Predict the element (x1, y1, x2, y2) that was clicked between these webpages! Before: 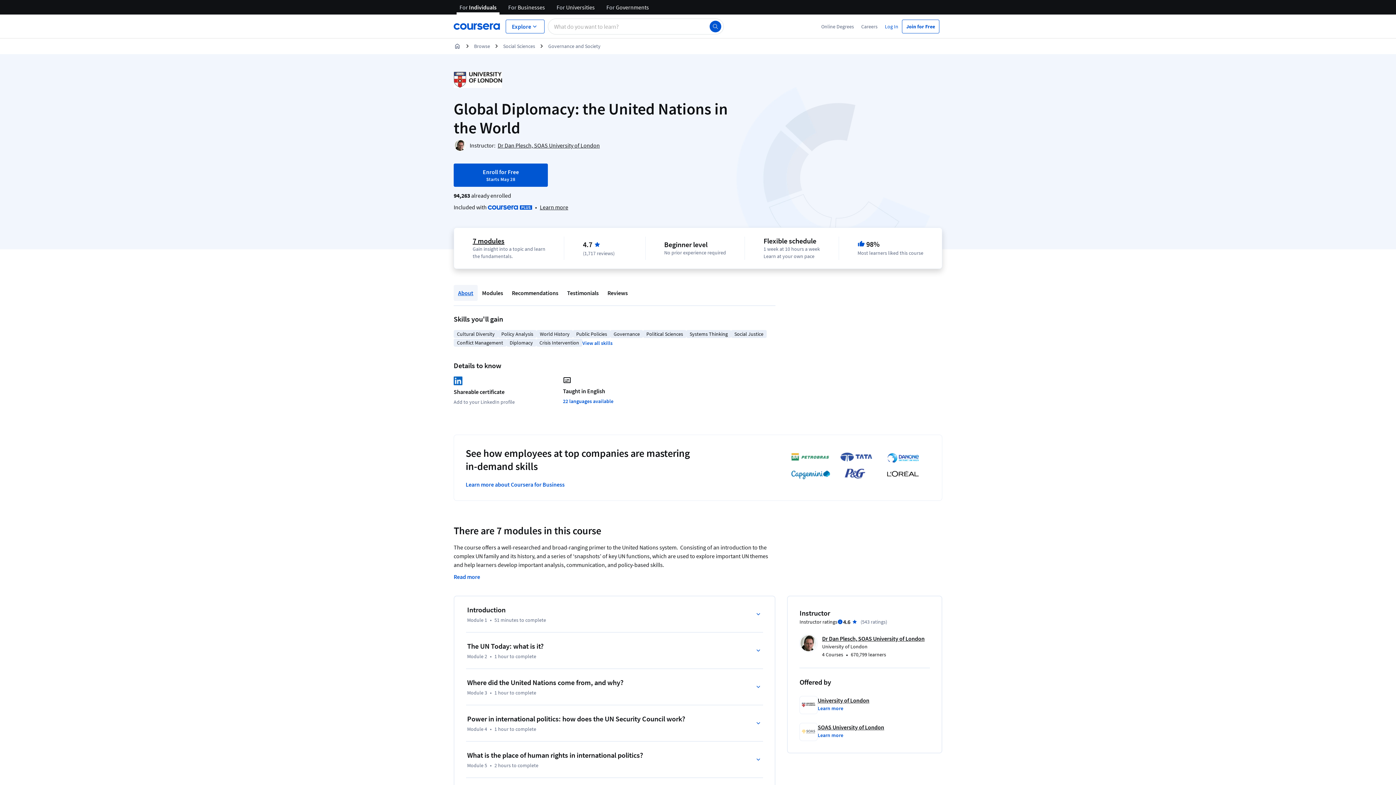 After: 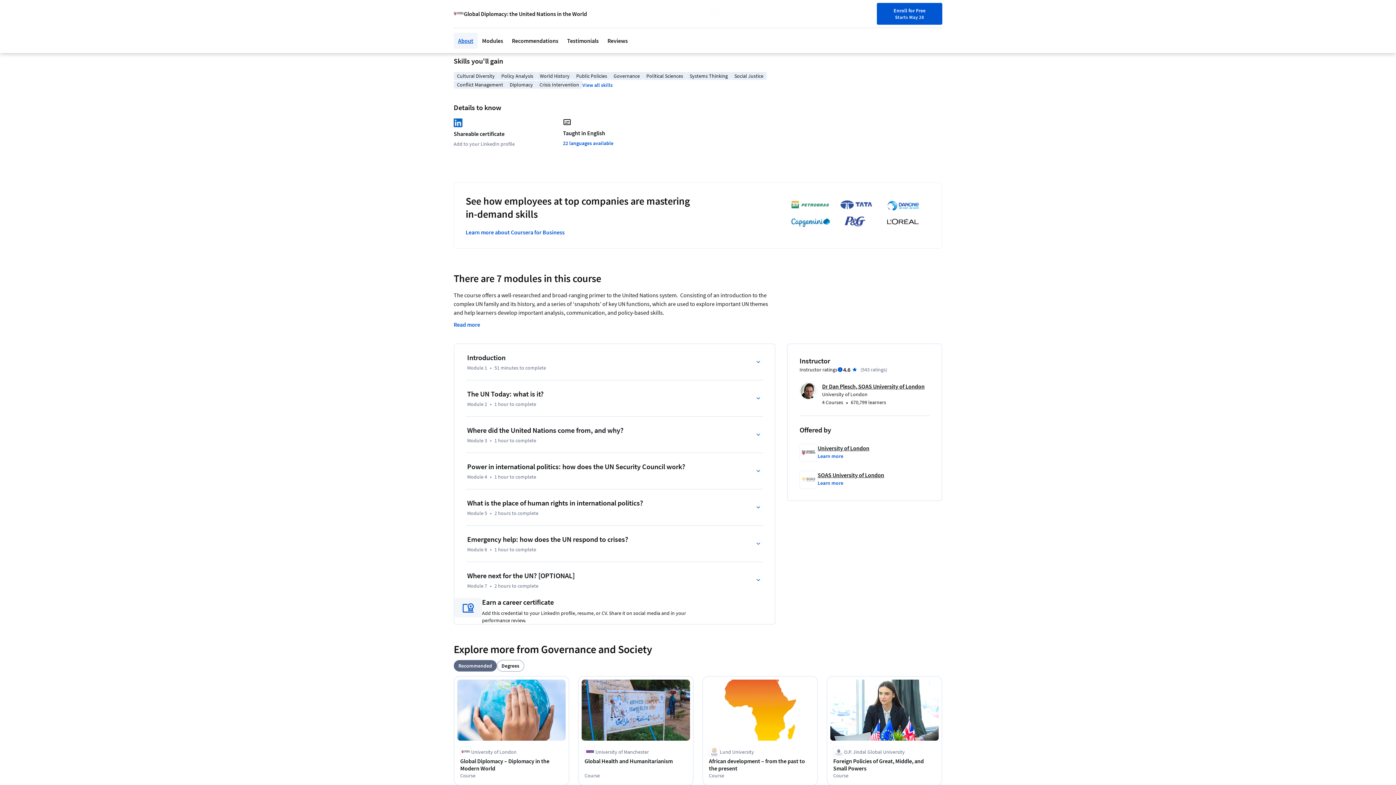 Action: label: About bbox: (453, 285, 477, 301)